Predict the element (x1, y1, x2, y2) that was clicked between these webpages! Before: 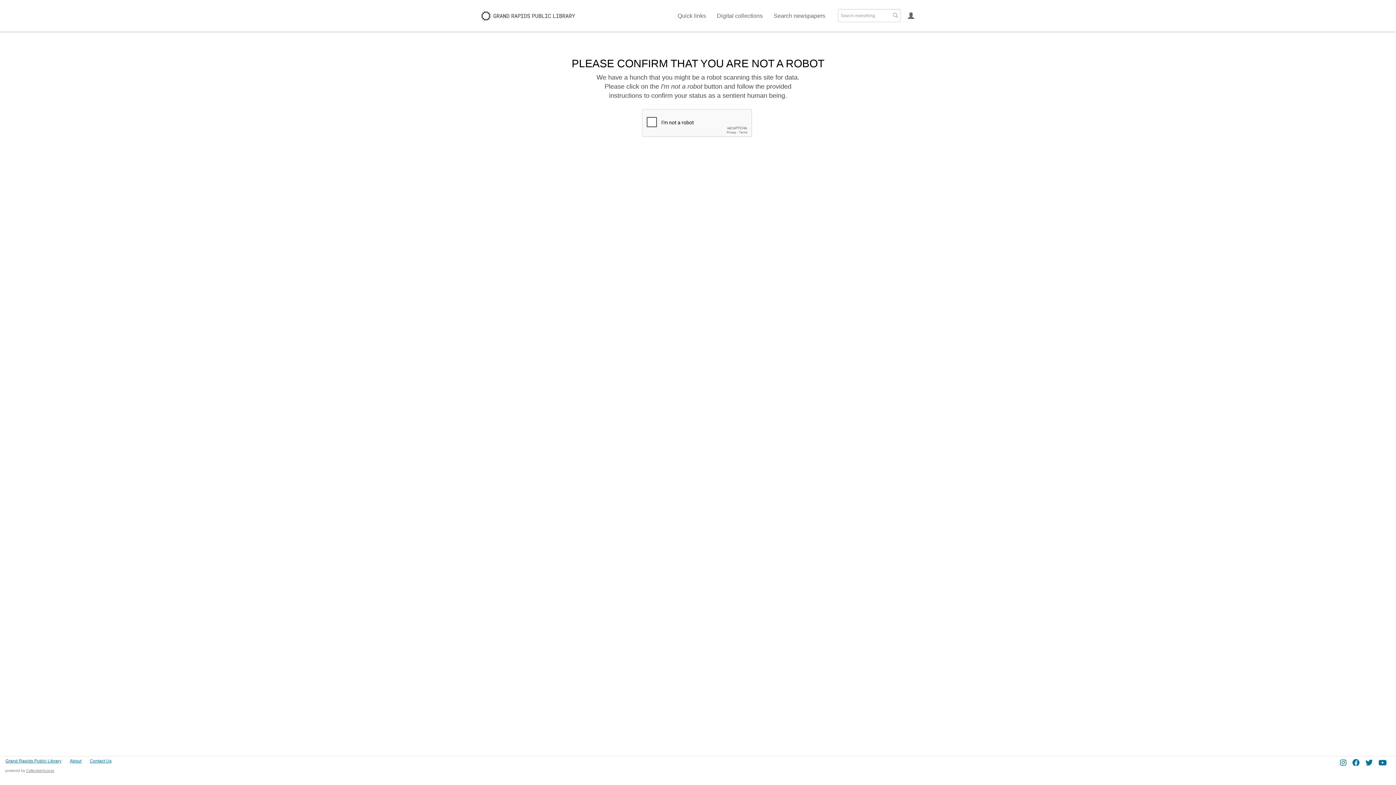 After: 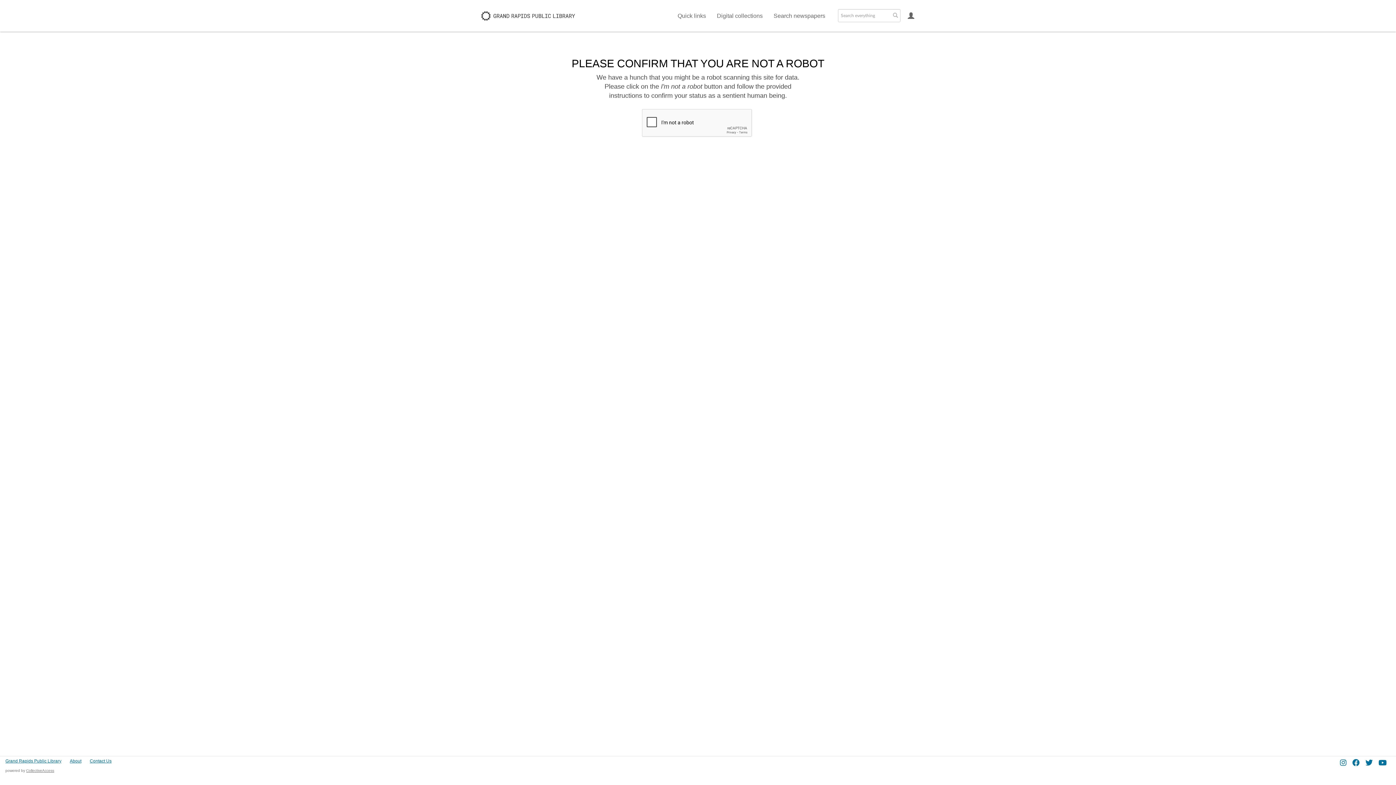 Action: bbox: (470, 0, 580, 28)